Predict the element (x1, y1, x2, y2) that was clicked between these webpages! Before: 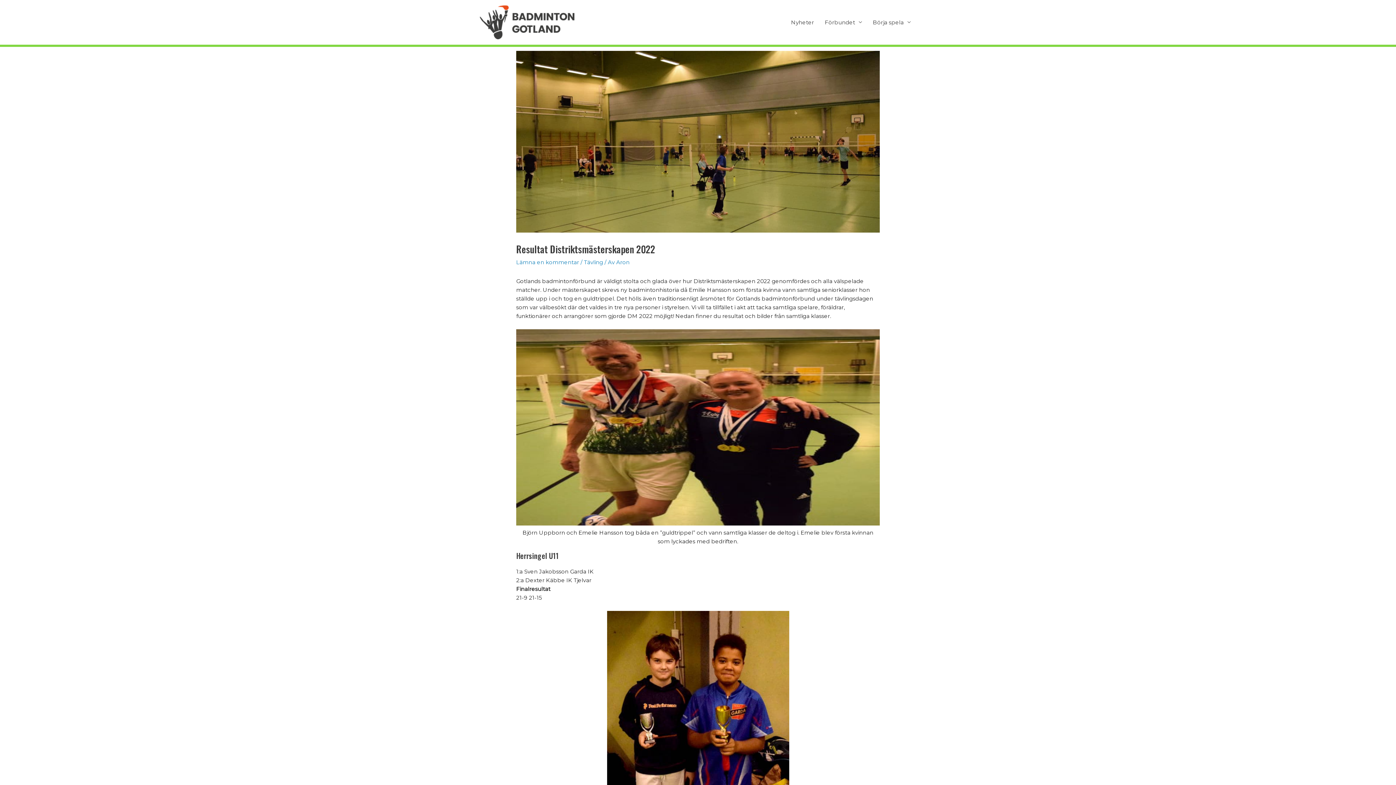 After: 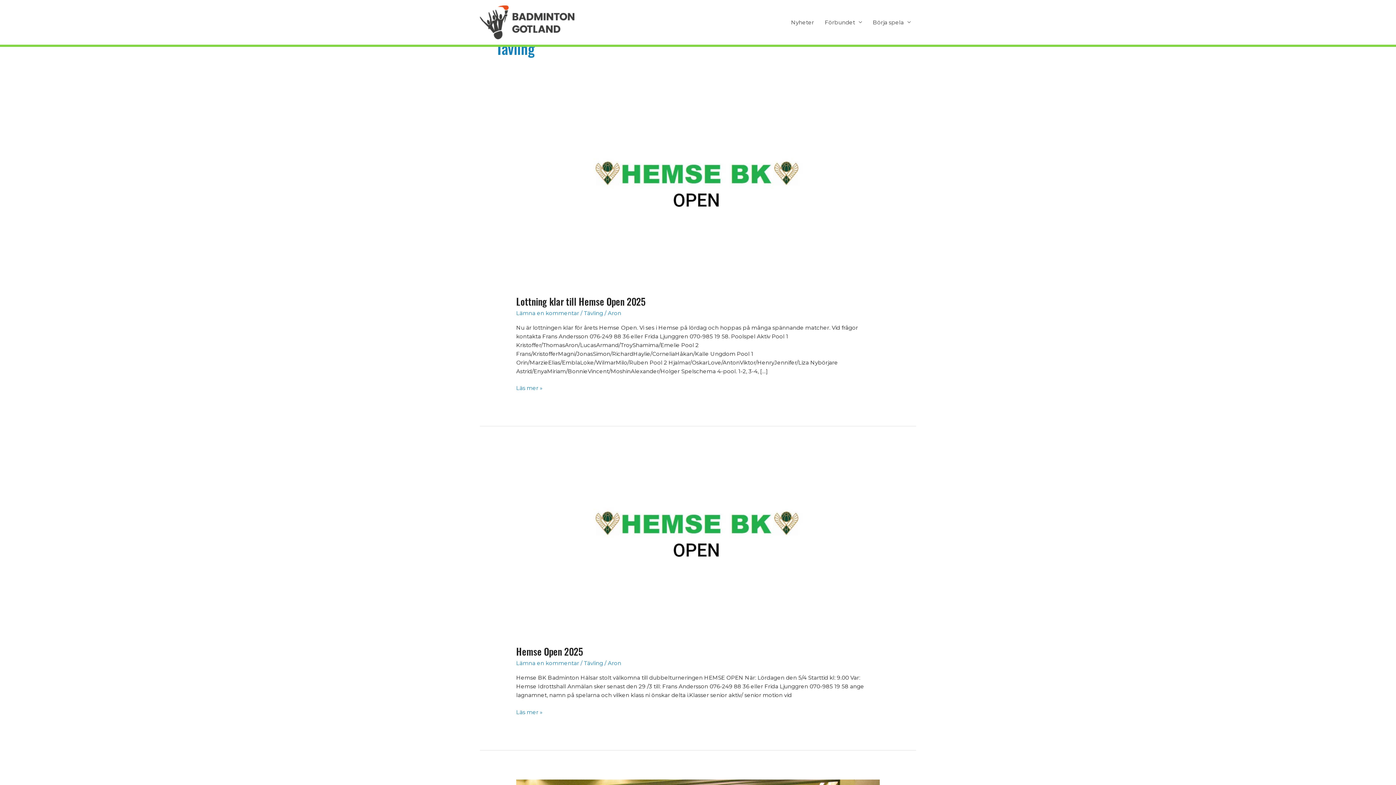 Action: label: Tävling bbox: (584, 258, 603, 265)